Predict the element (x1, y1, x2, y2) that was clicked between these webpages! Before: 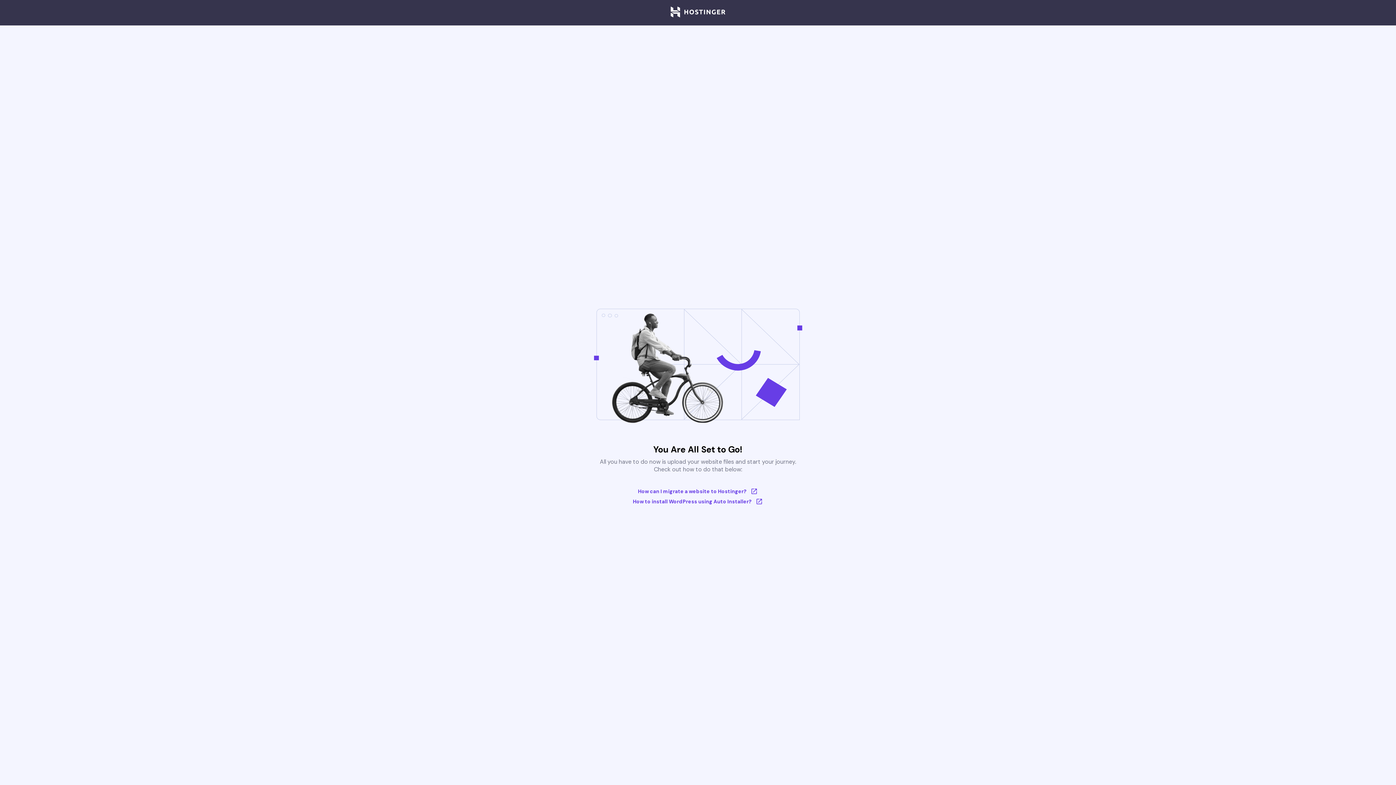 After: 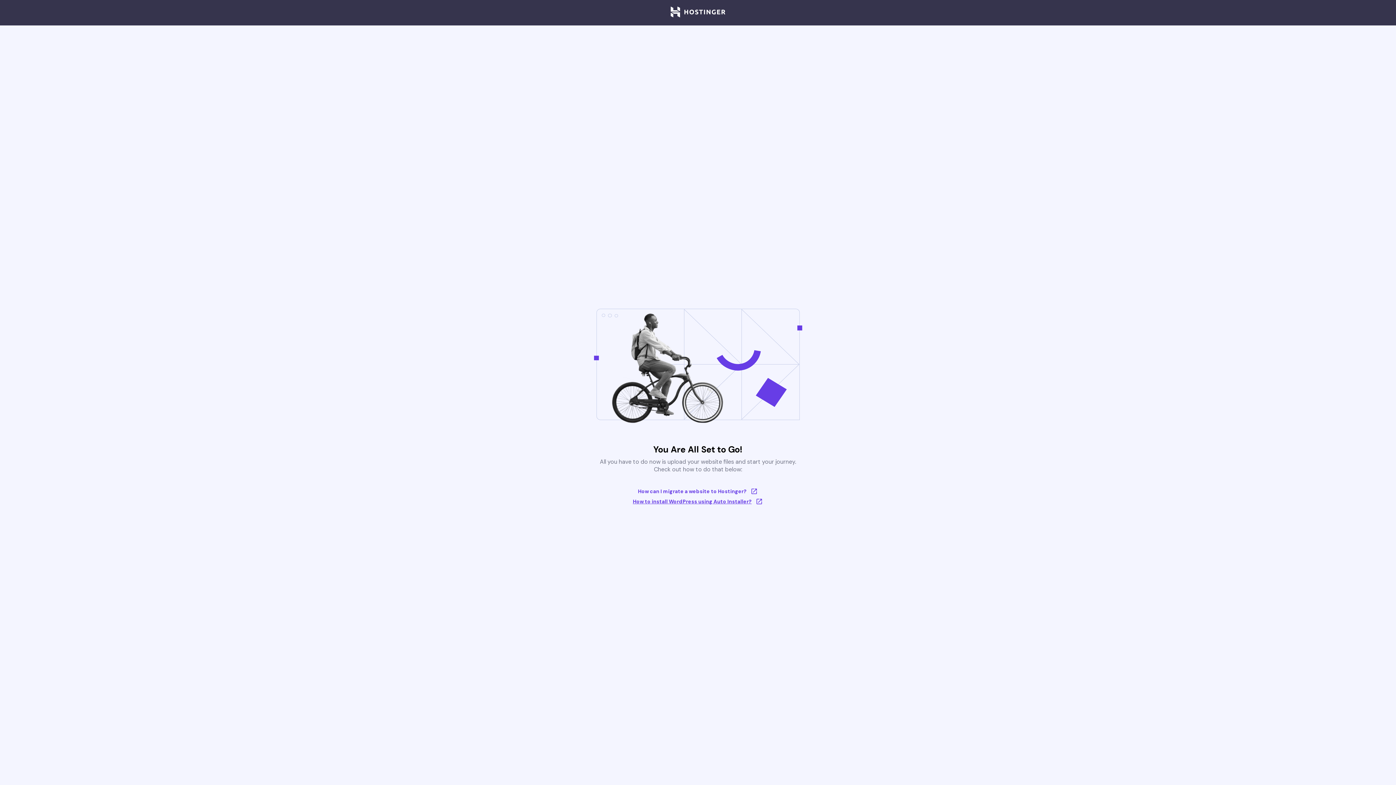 Action: bbox: (633, 498, 763, 505) label: How to install WordPress using Auto Installer?